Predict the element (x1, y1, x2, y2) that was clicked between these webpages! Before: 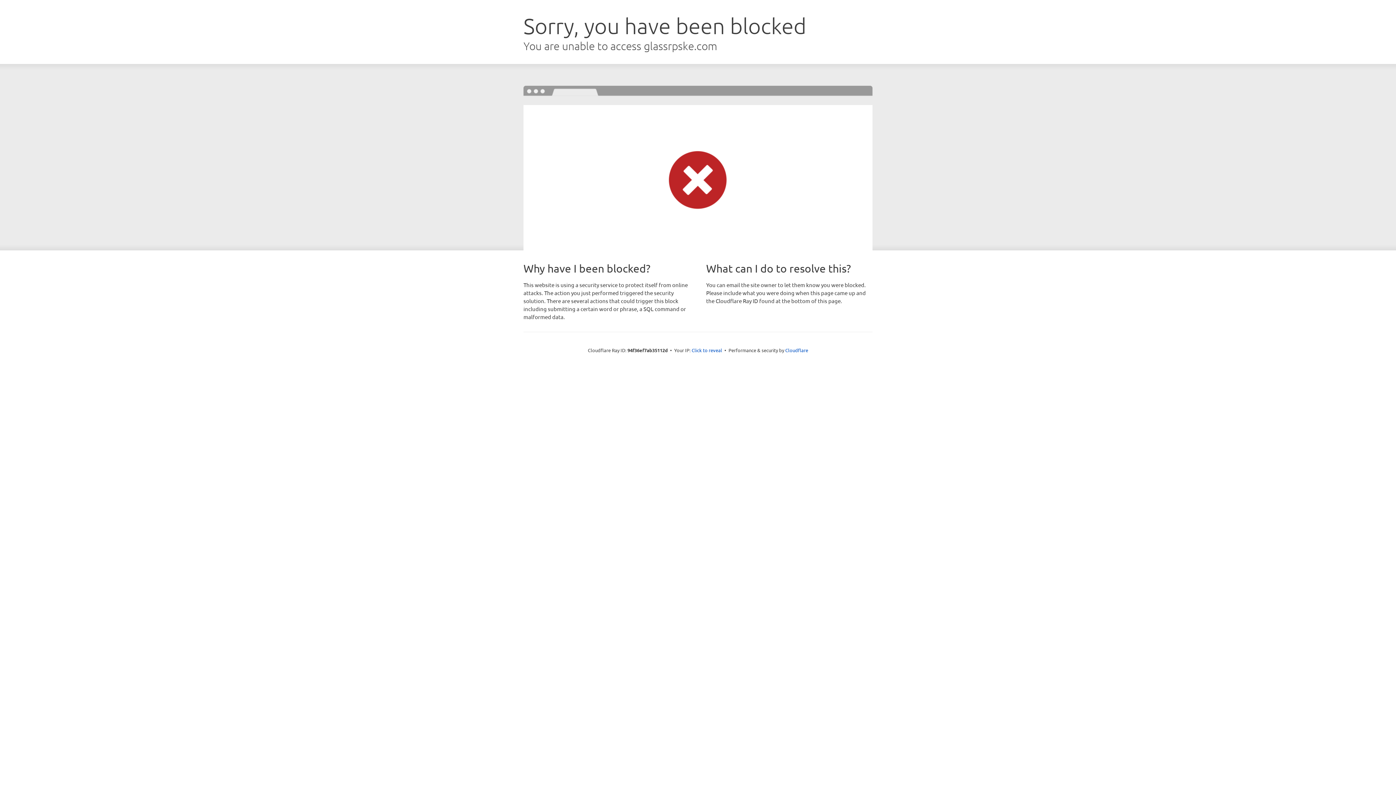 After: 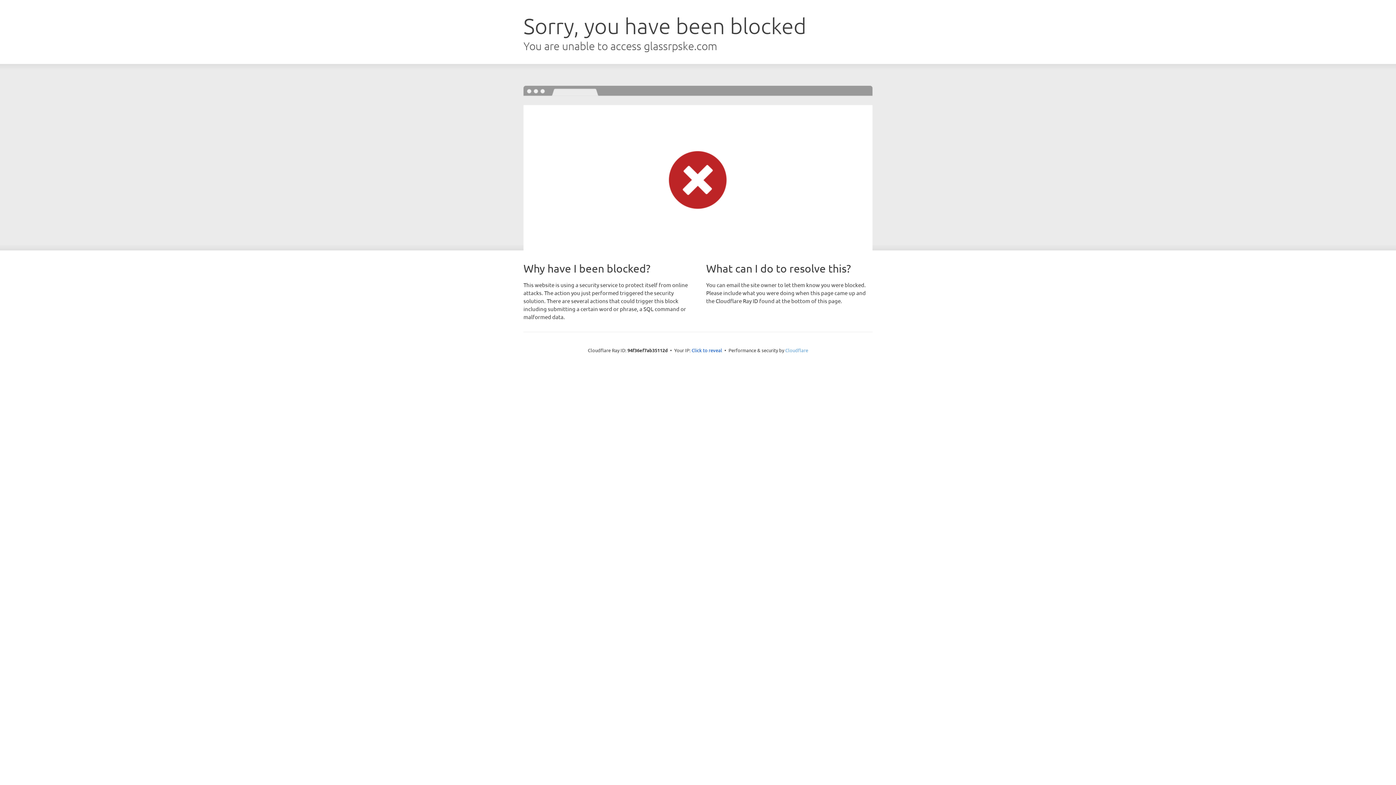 Action: label: Cloudflare bbox: (785, 347, 808, 353)